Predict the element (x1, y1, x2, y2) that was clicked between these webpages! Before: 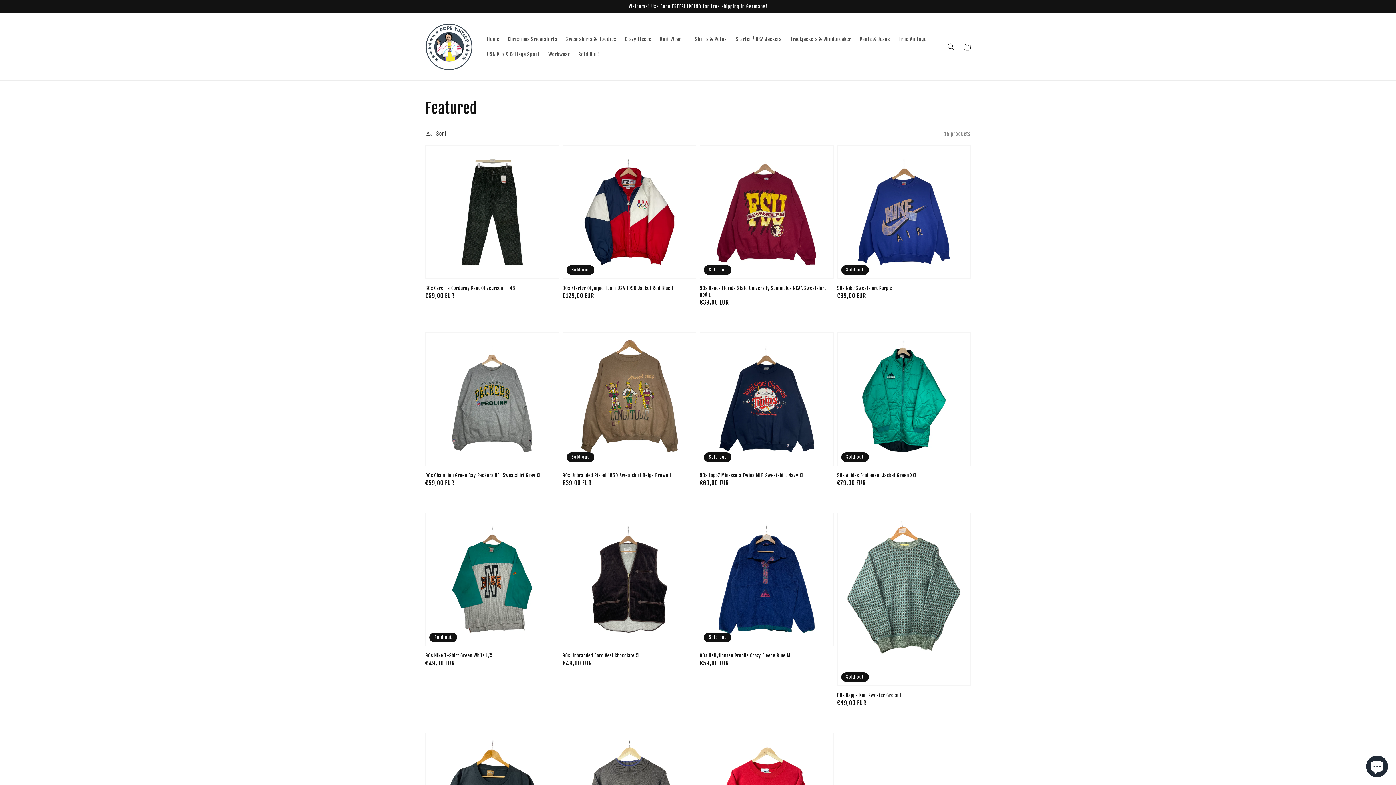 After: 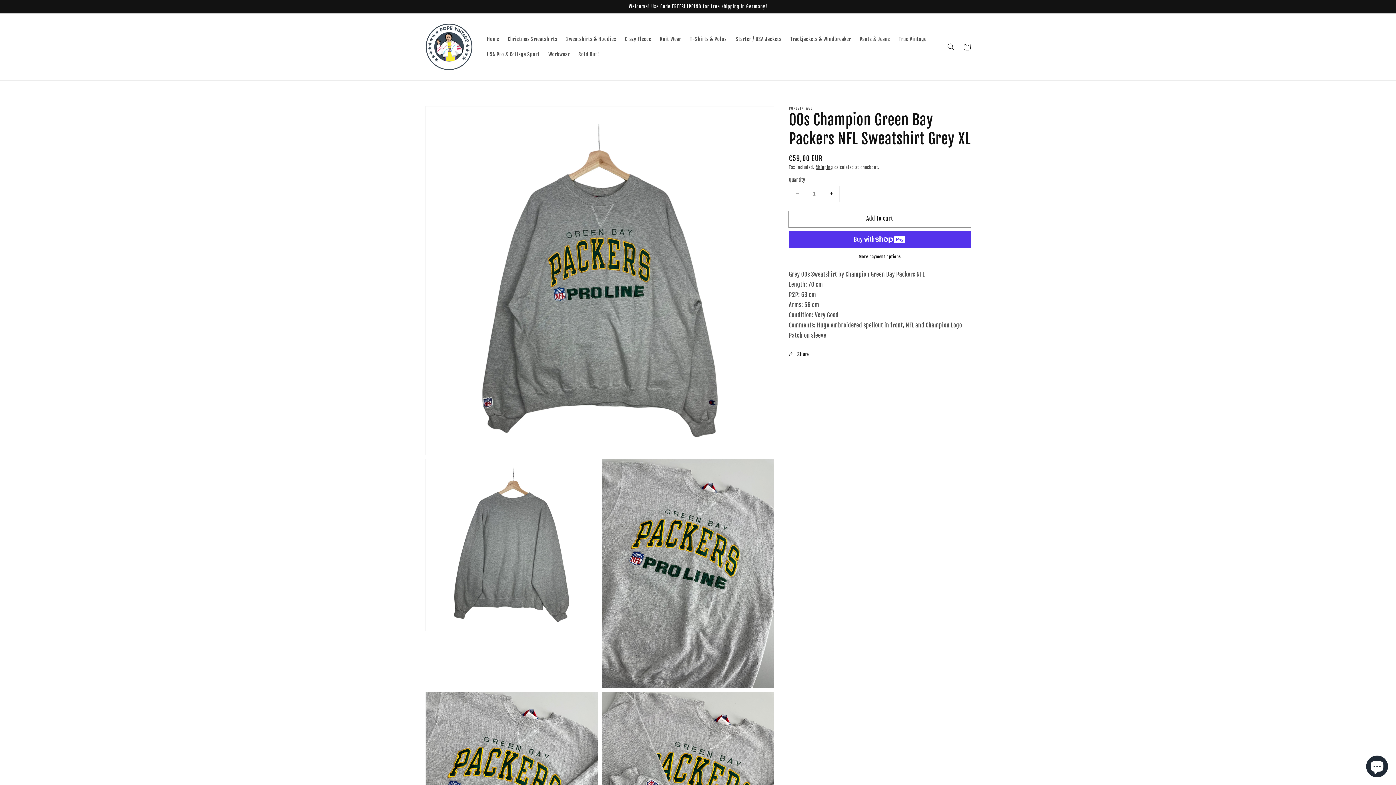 Action: bbox: (425, 472, 554, 478) label: 00s Champion Green Bay Packers NFL Sweatshirt Grey XL